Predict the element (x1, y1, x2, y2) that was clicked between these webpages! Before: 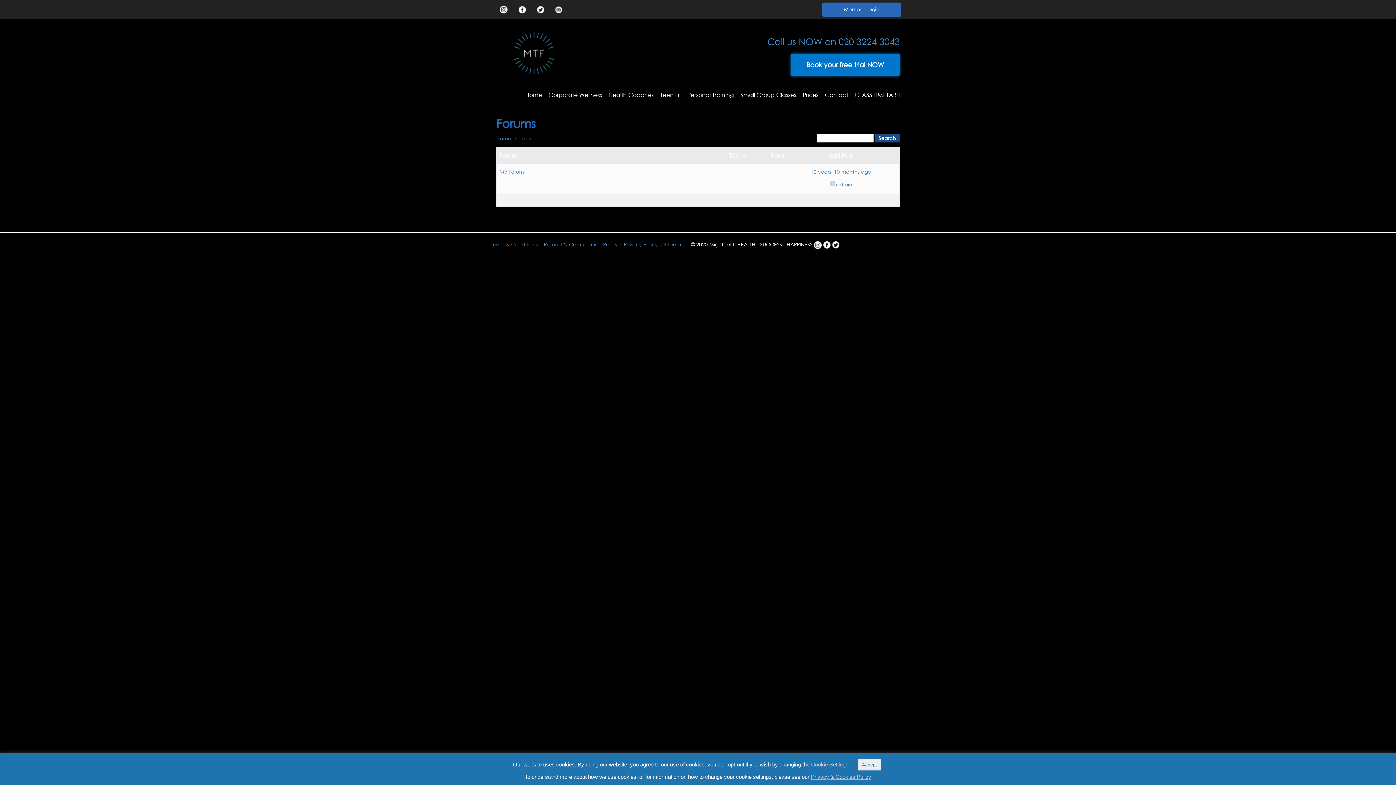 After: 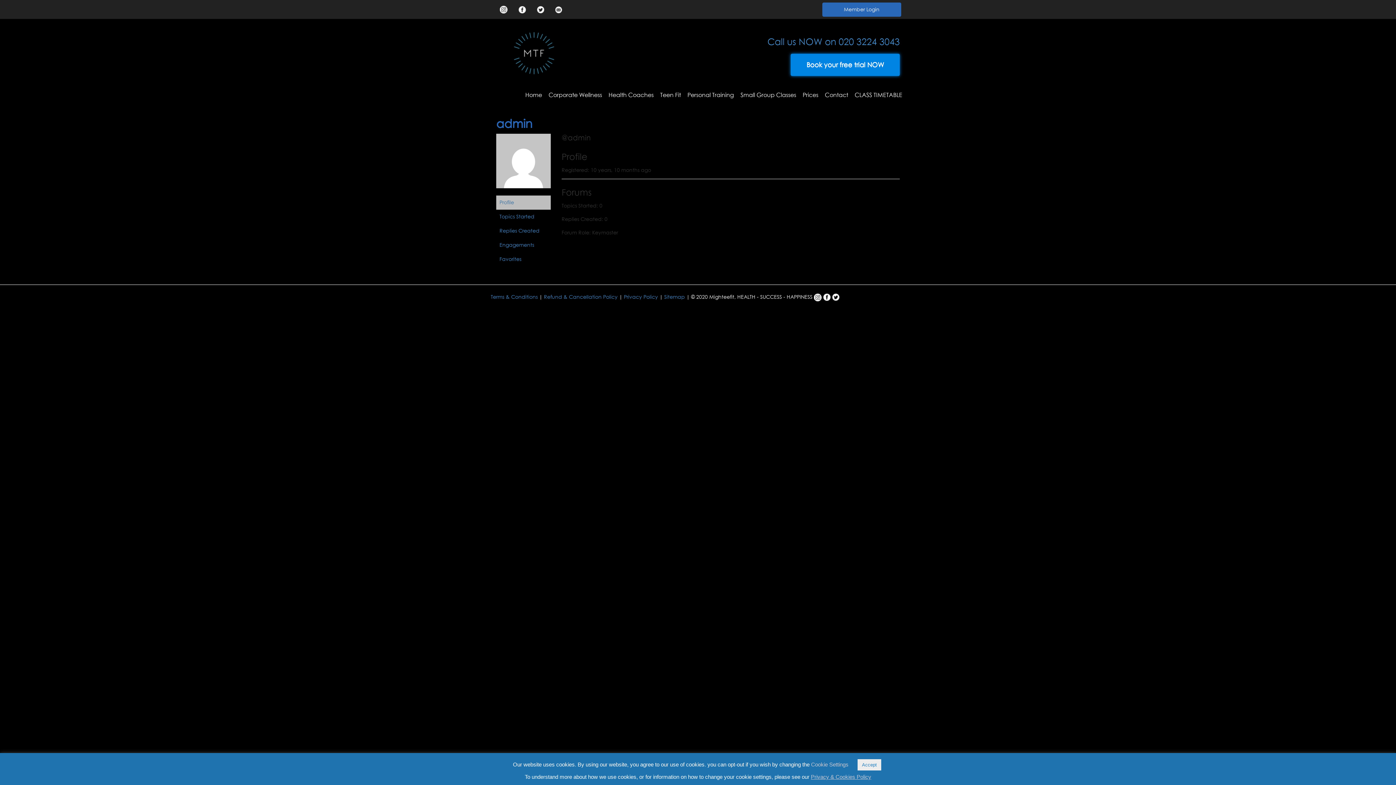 Action: label: admin bbox: (829, 180, 852, 188)